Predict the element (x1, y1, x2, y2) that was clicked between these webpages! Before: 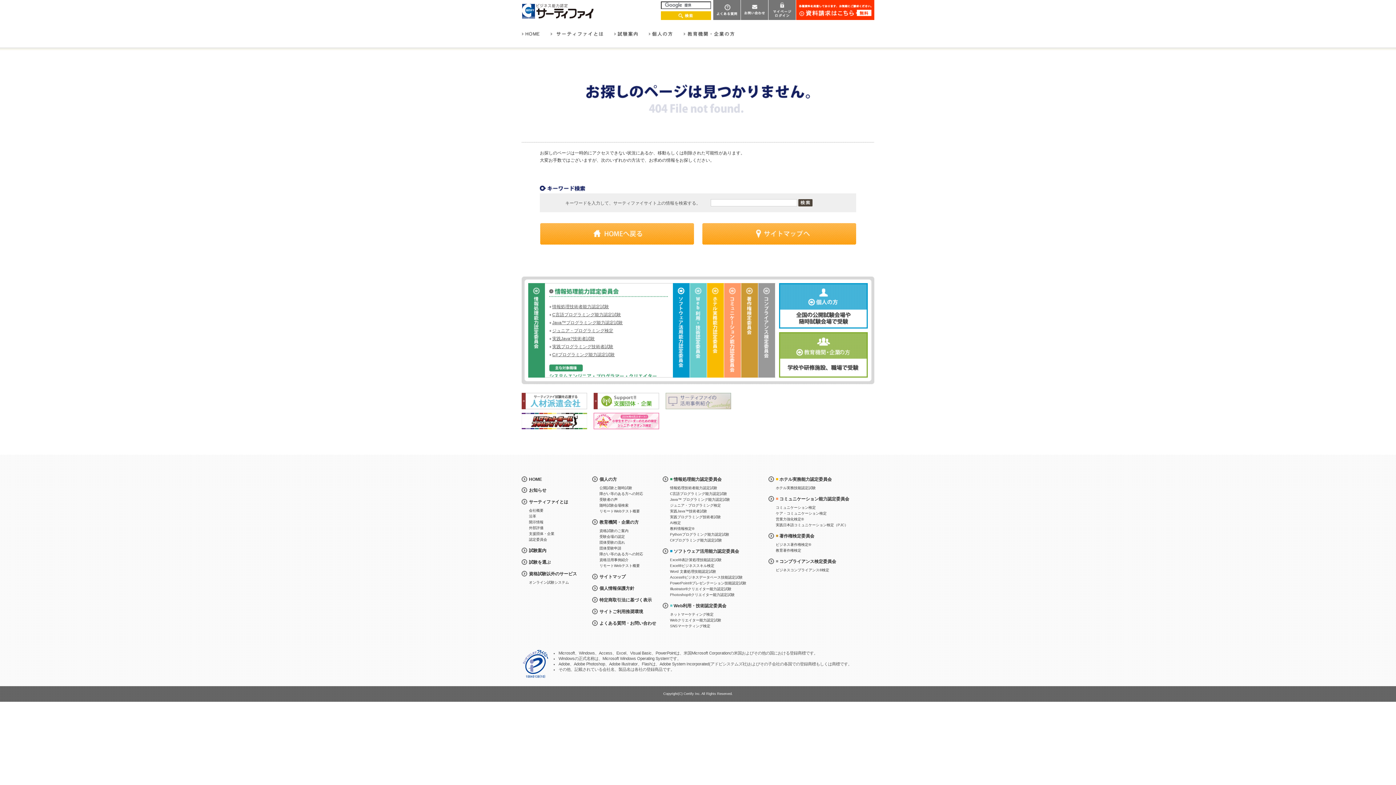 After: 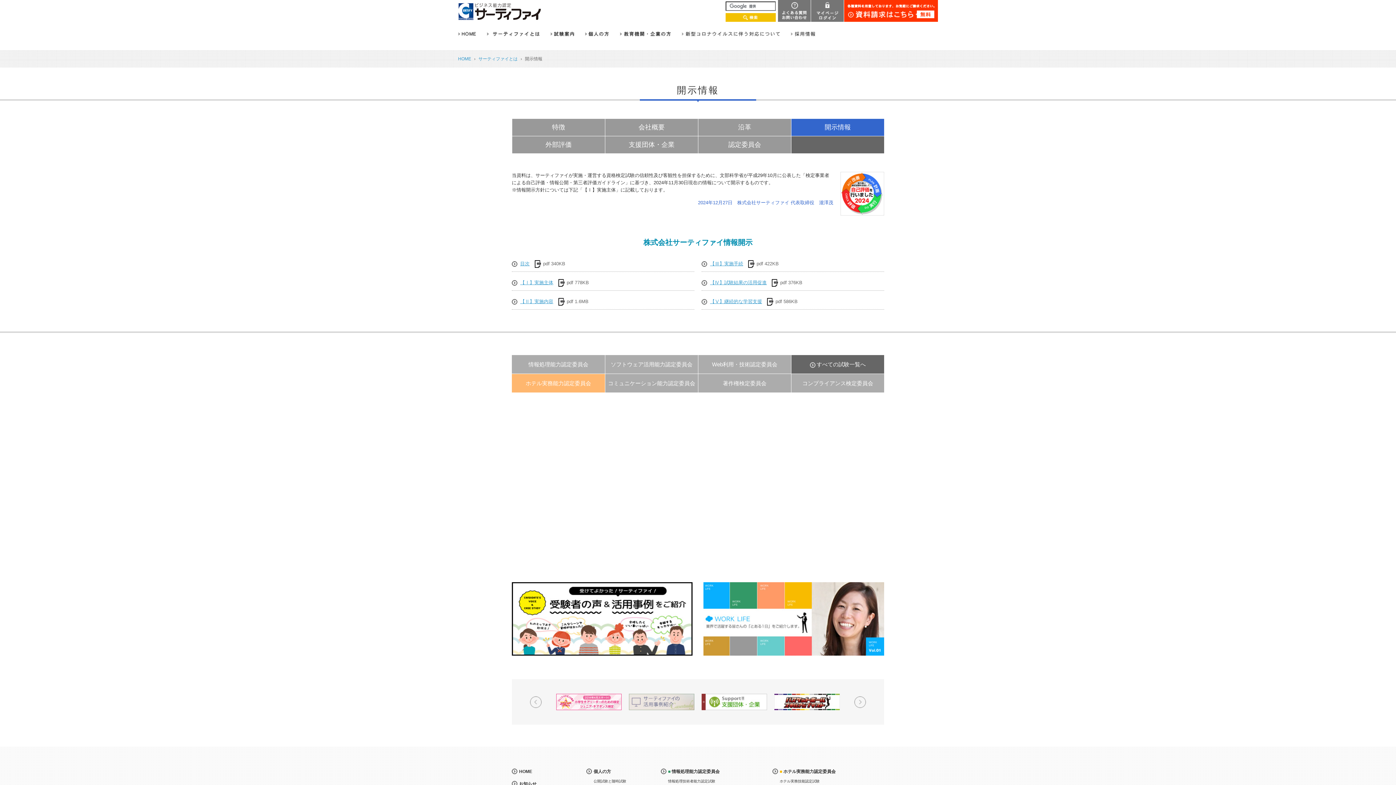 Action: label: 開示情報 bbox: (529, 520, 543, 525)